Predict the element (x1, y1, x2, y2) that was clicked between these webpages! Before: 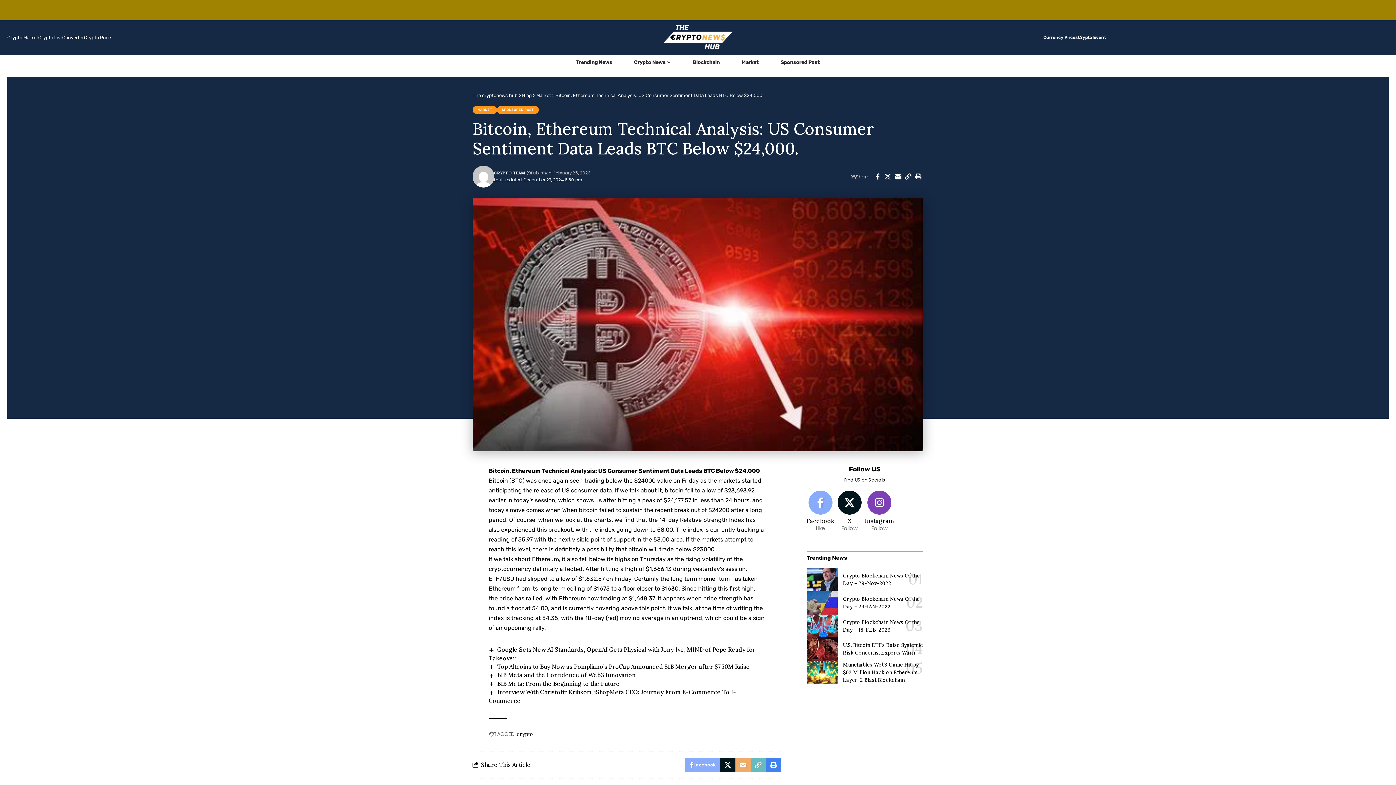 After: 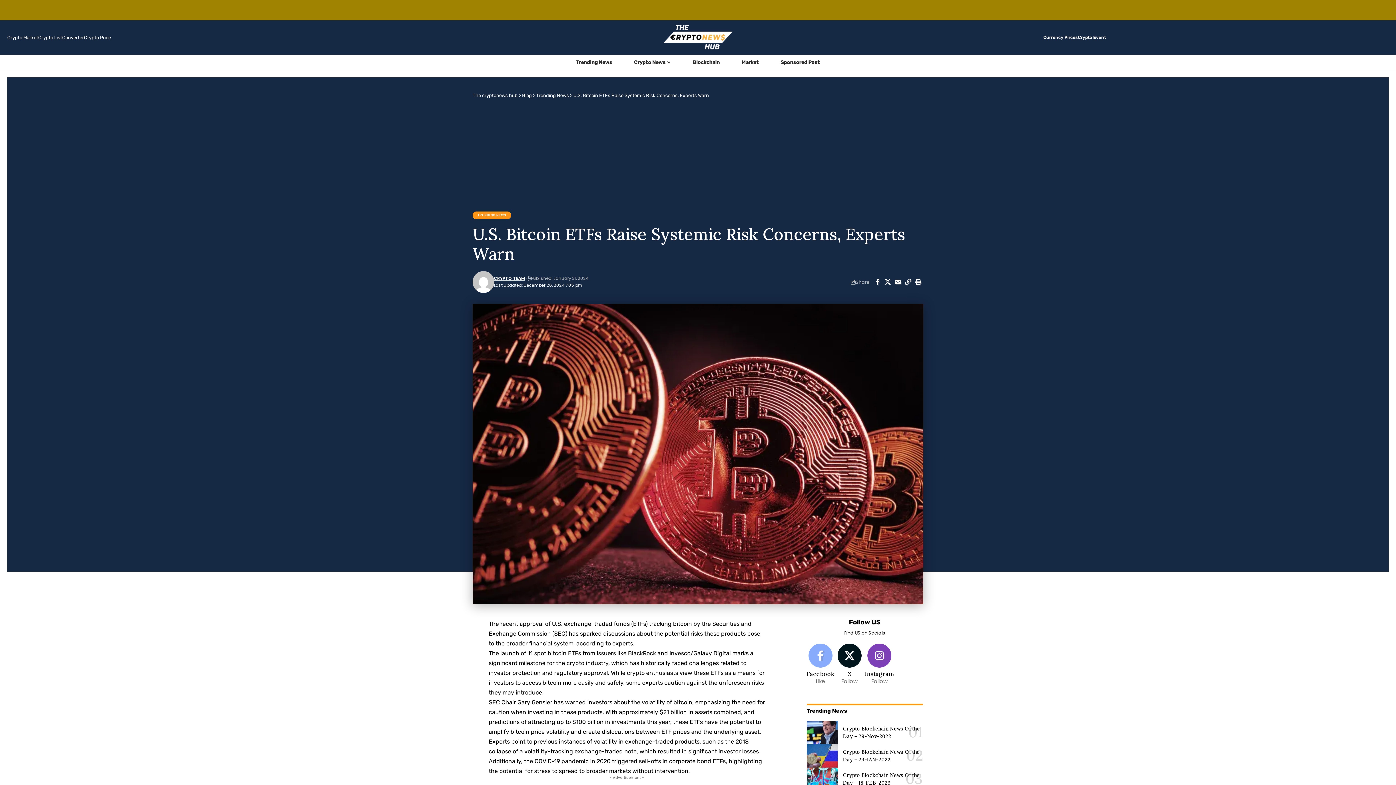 Action: bbox: (806, 637, 837, 661)